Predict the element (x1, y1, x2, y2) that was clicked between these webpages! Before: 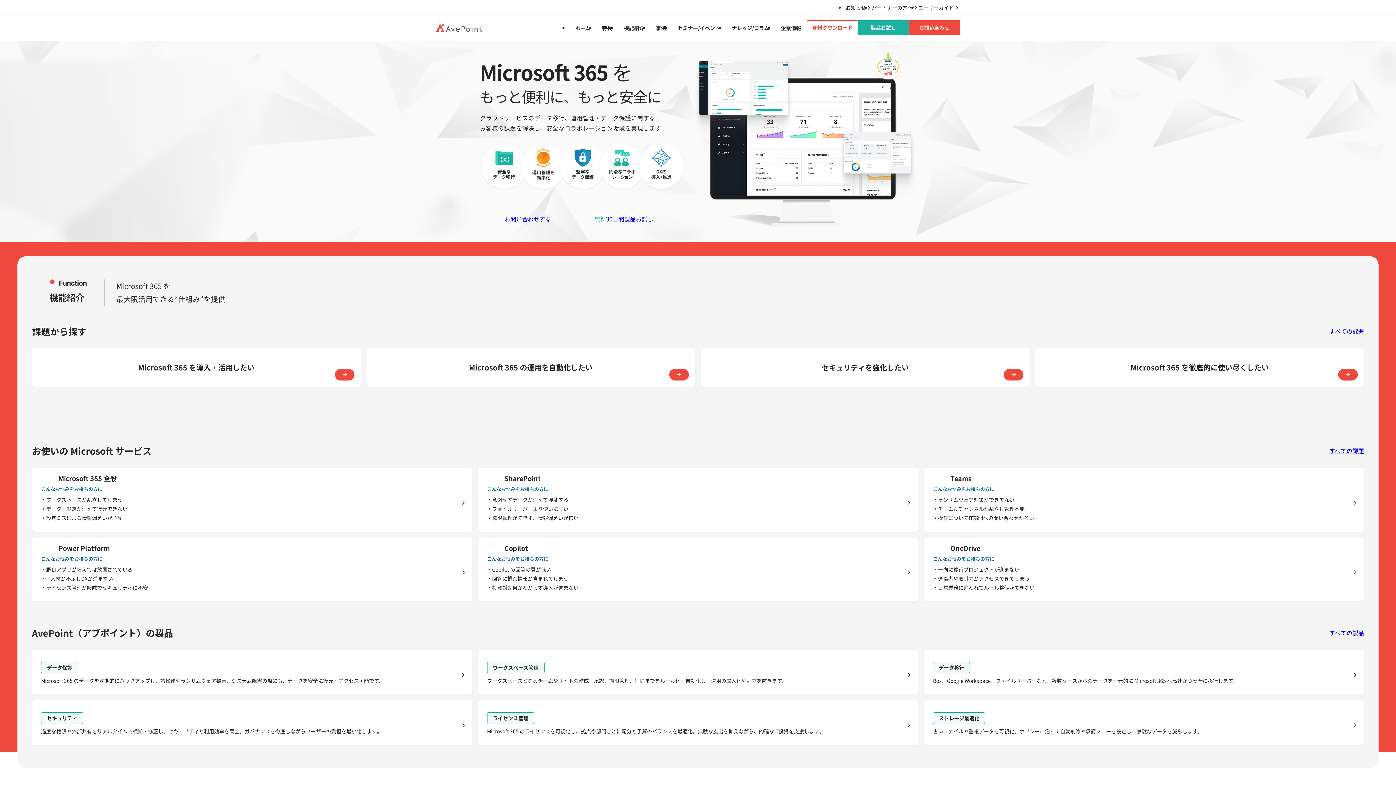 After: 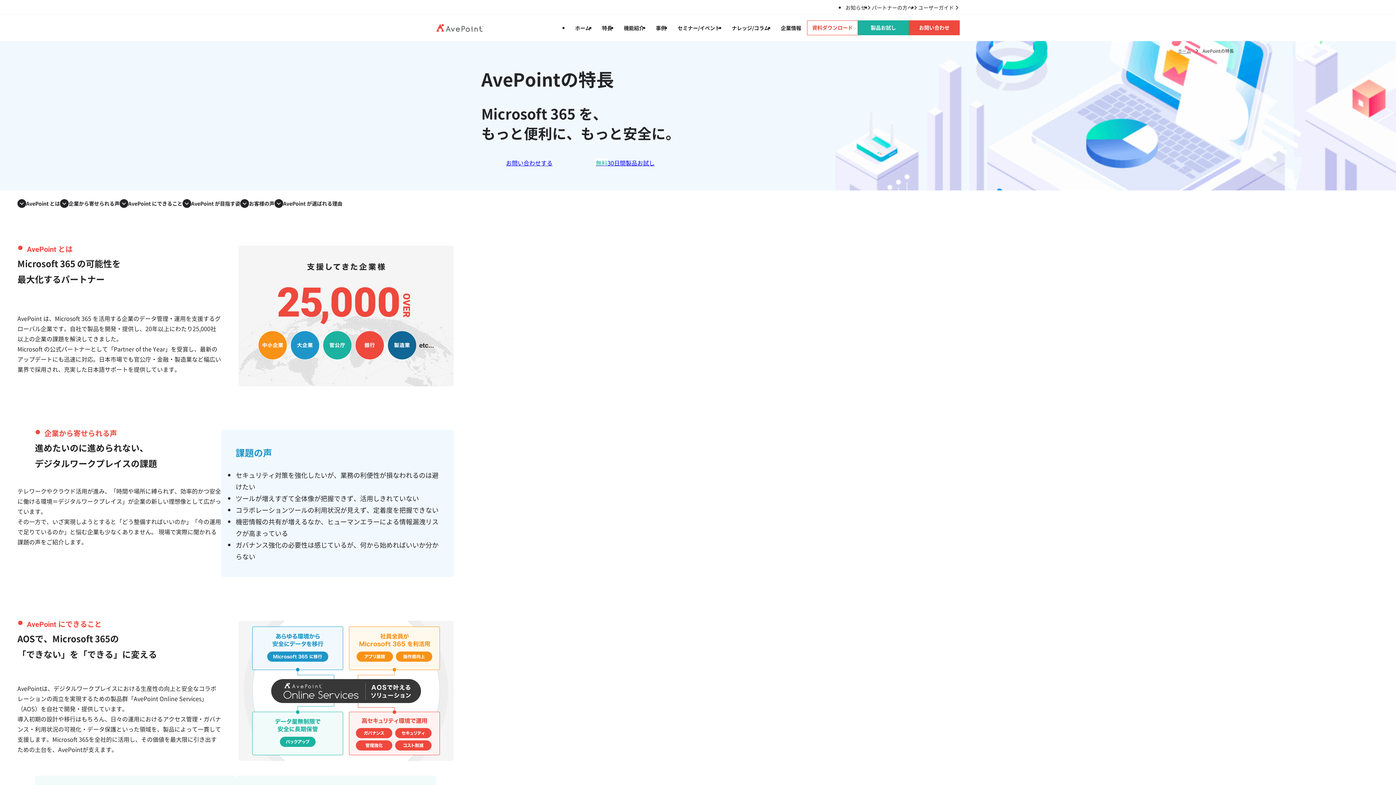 Action: label: 特長 bbox: (596, 21, 618, 34)